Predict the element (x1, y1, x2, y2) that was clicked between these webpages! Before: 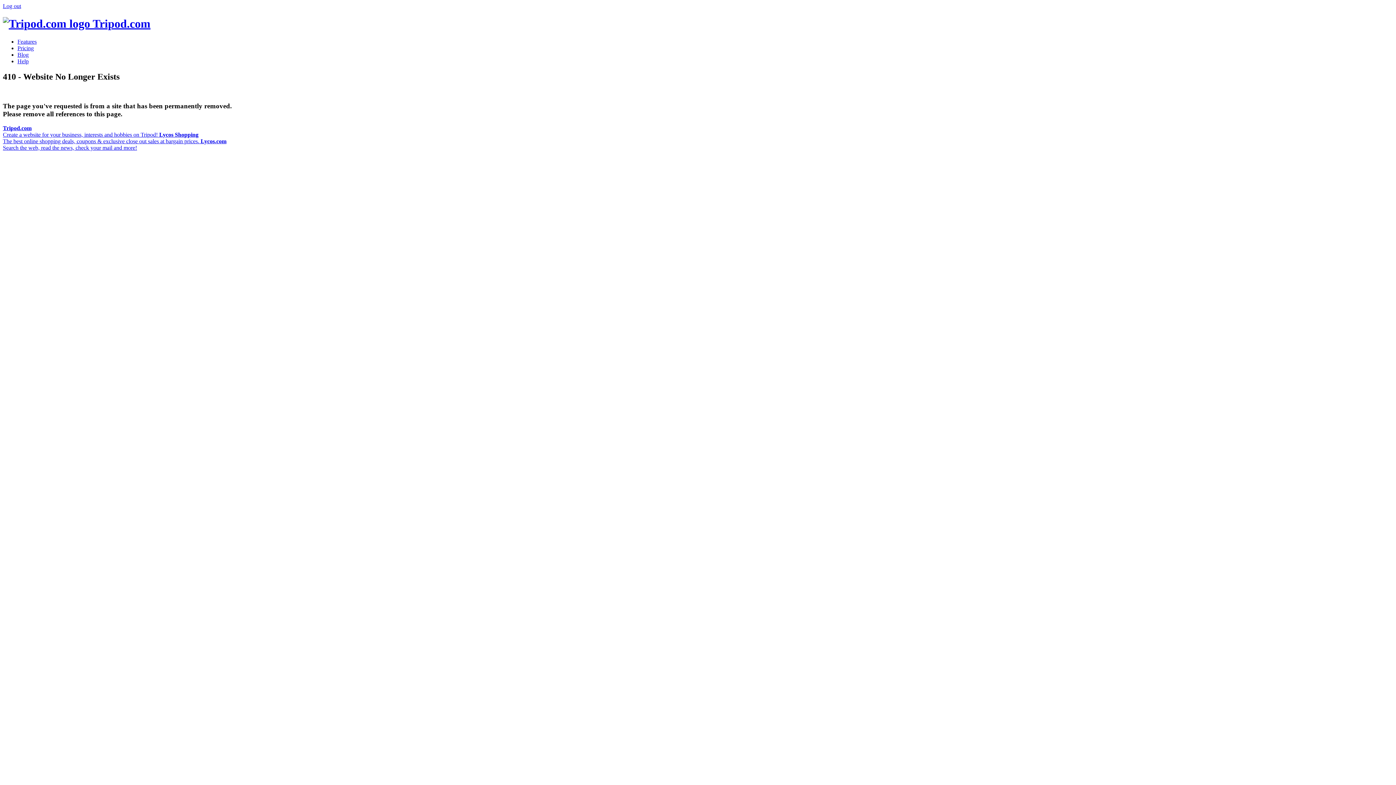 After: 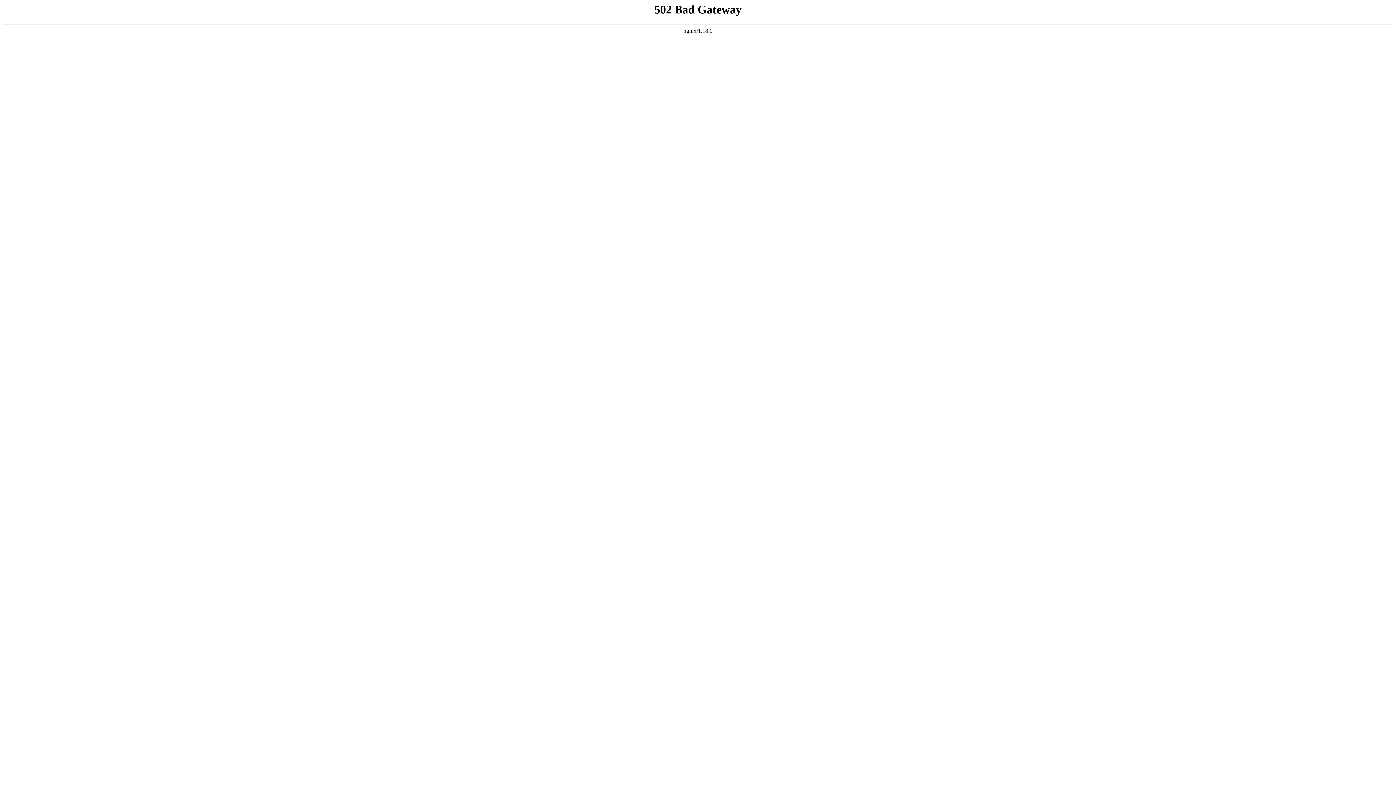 Action: bbox: (17, 51, 28, 57) label: Blog